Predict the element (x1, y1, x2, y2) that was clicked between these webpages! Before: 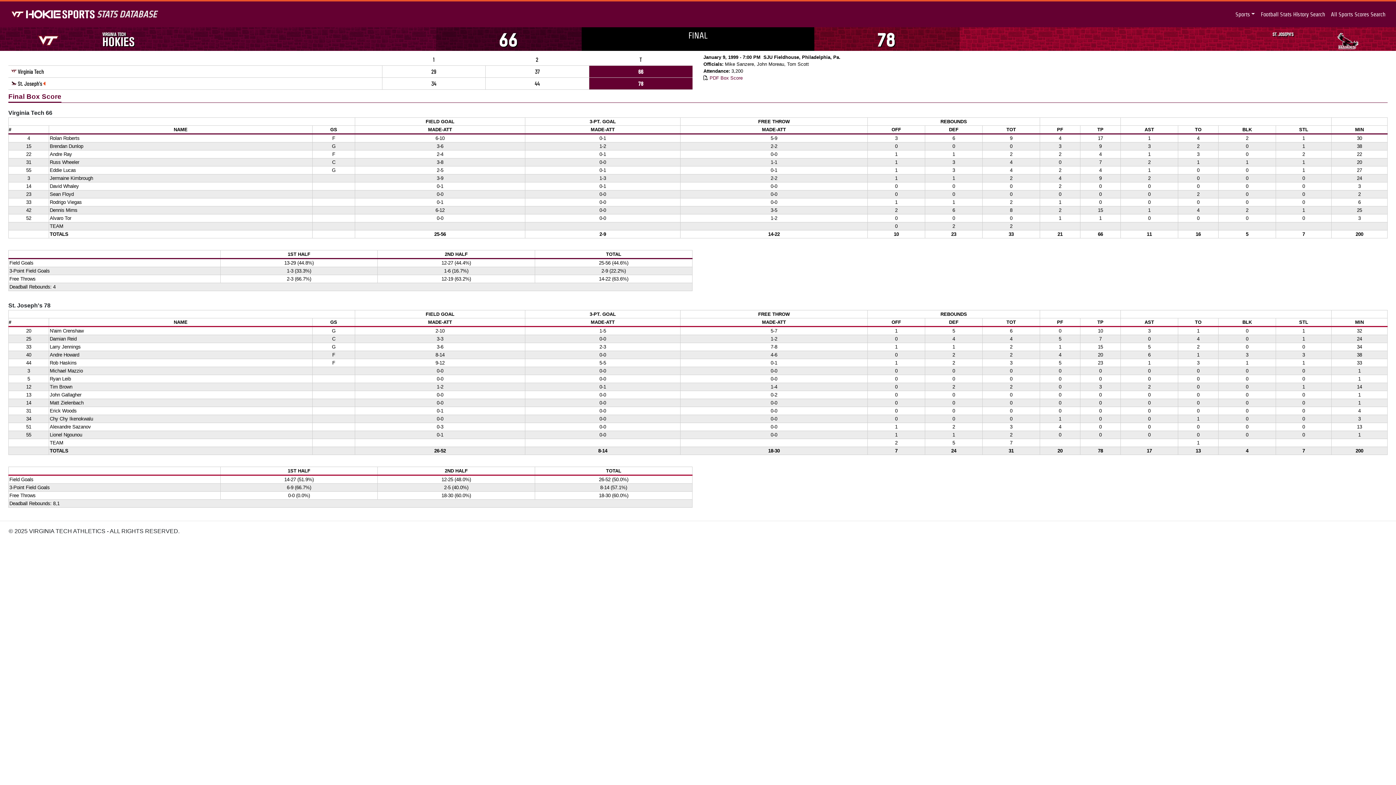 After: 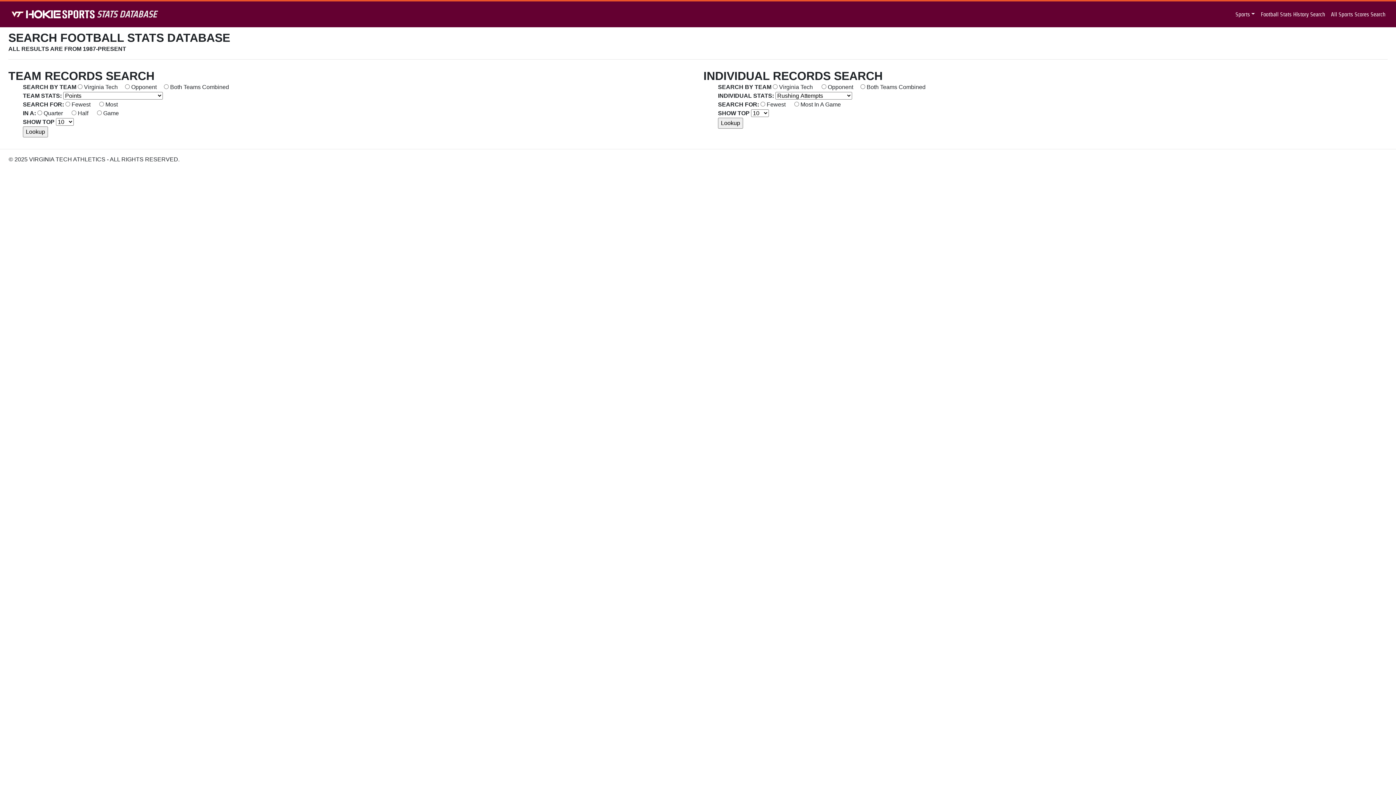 Action: label: Football Stats History Search bbox: (1258, 7, 1328, 21)